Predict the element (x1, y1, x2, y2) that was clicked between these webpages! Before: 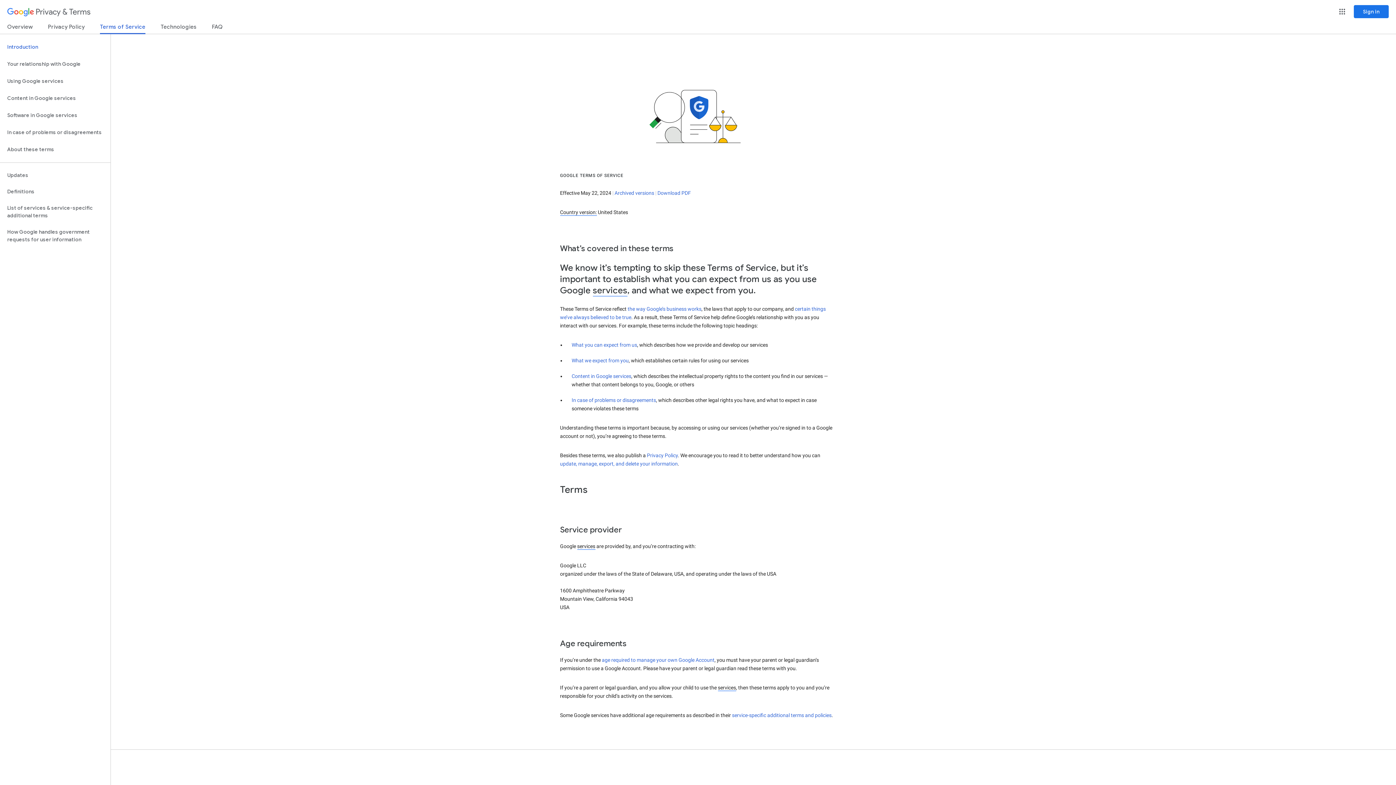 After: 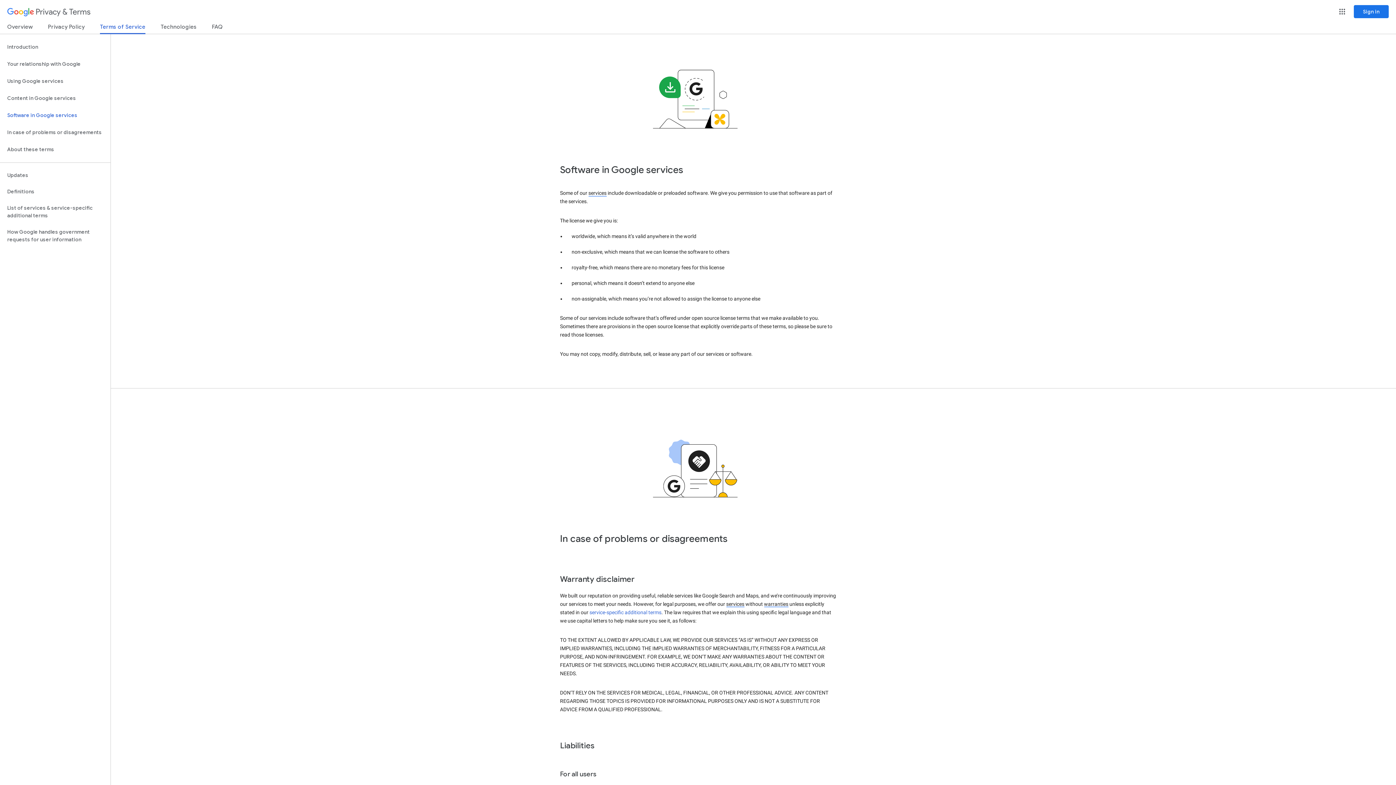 Action: label: Software in Google services bbox: (0, 106, 110, 124)